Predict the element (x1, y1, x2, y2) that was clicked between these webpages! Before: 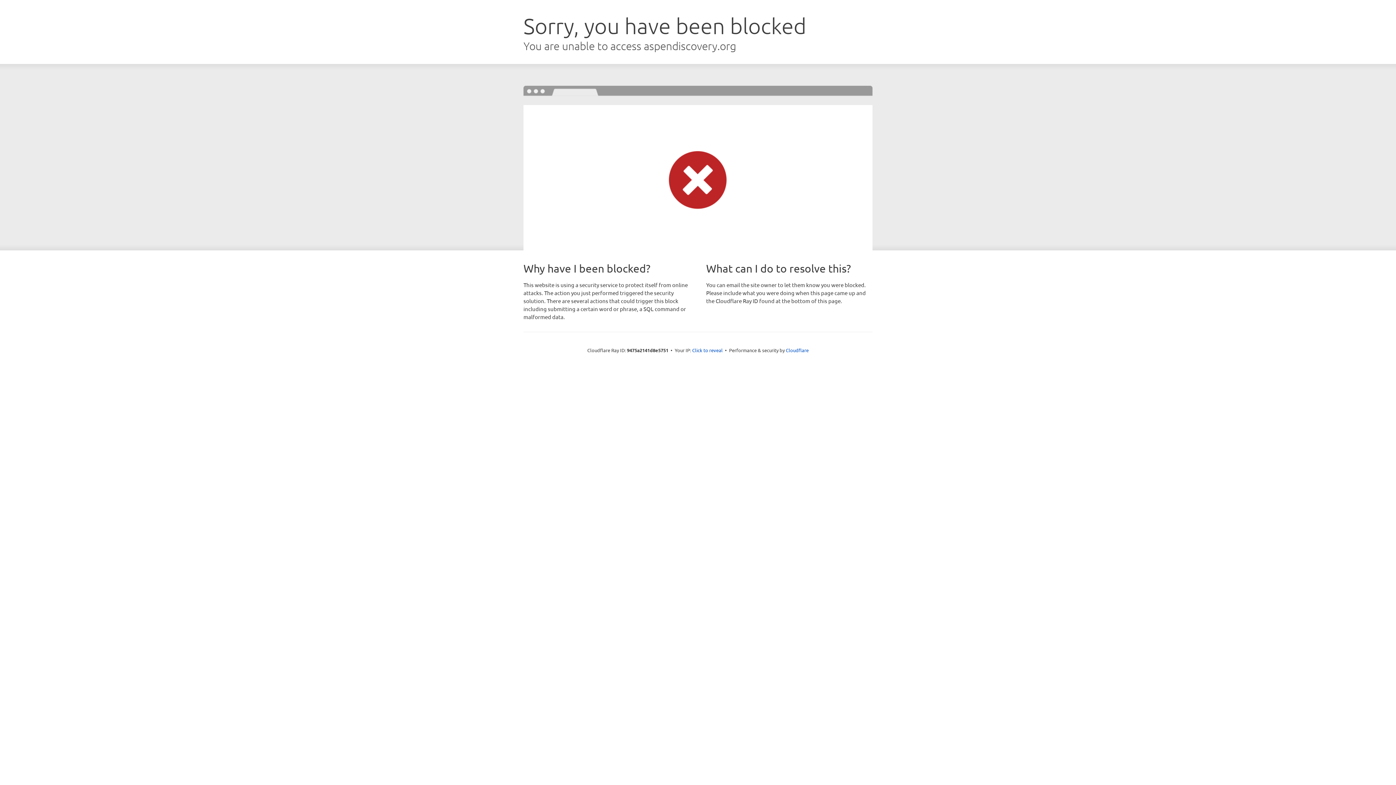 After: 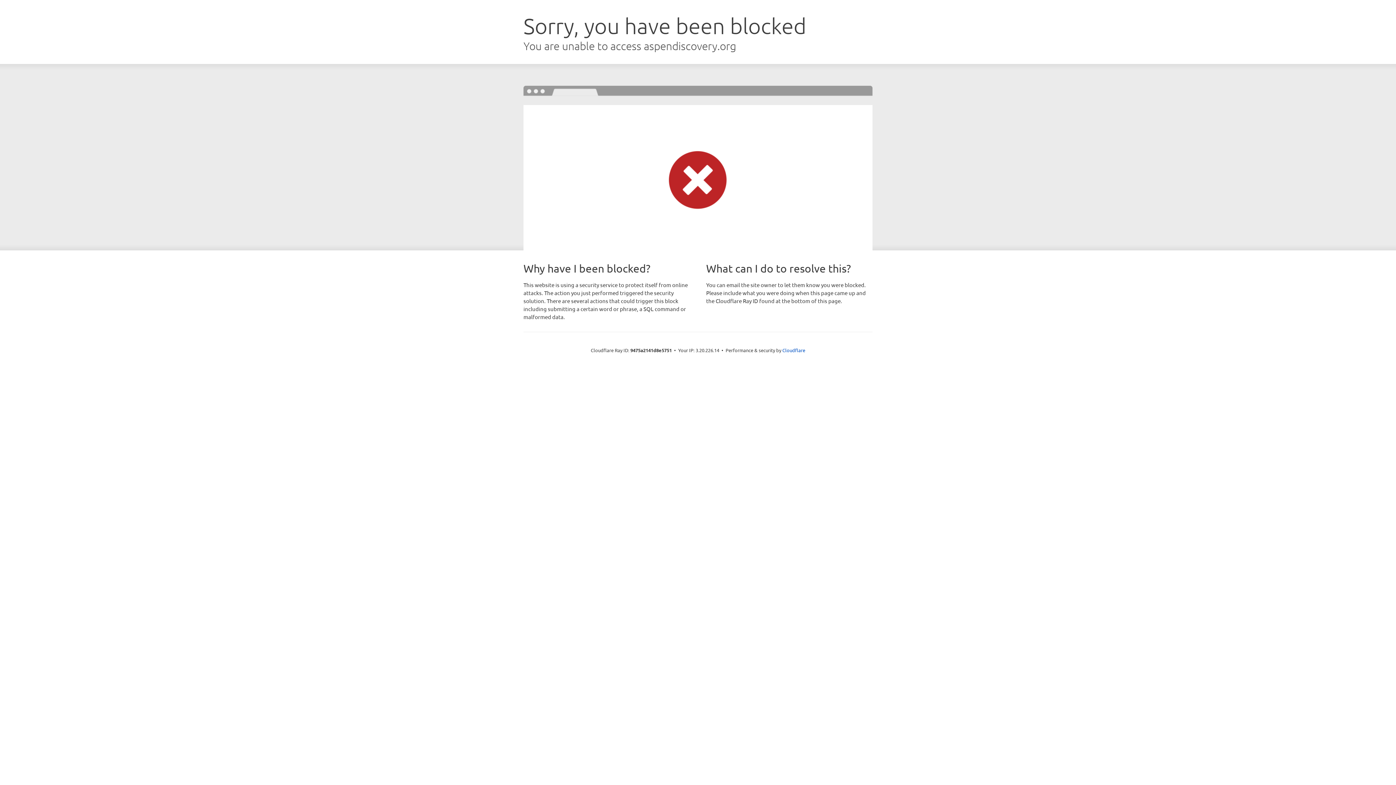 Action: label: Click to reveal bbox: (692, 346, 722, 353)